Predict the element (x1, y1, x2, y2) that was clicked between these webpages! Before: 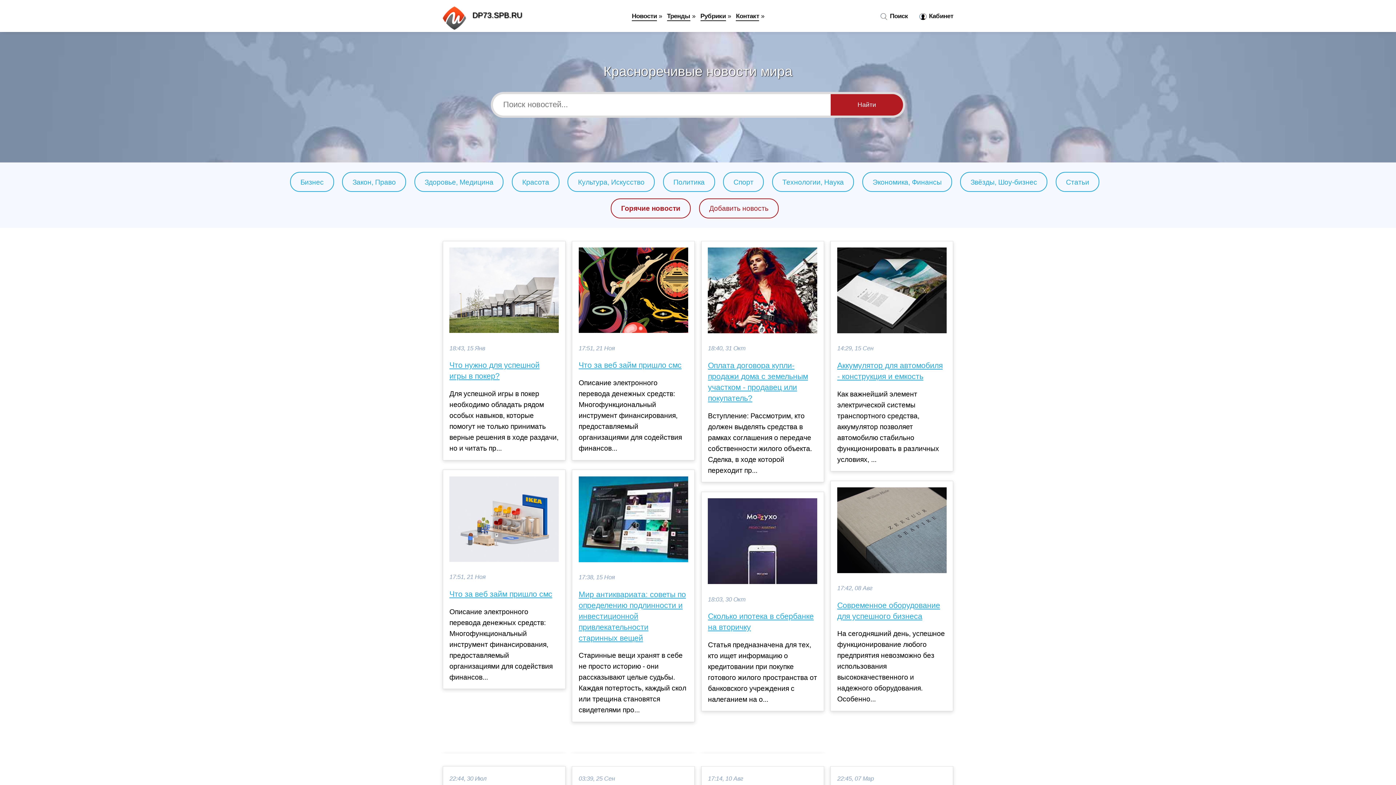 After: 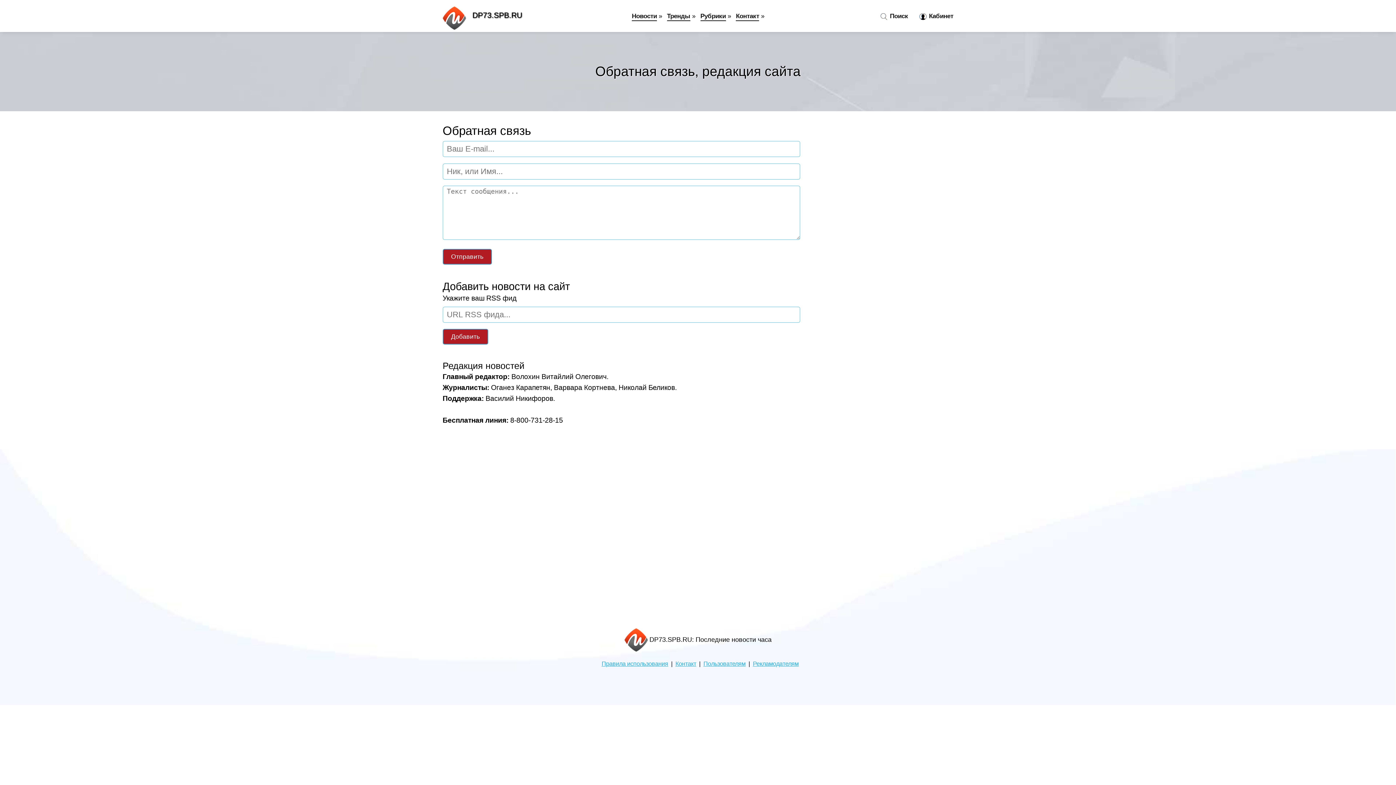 Action: label: Добавить новость bbox: (709, 204, 768, 212)